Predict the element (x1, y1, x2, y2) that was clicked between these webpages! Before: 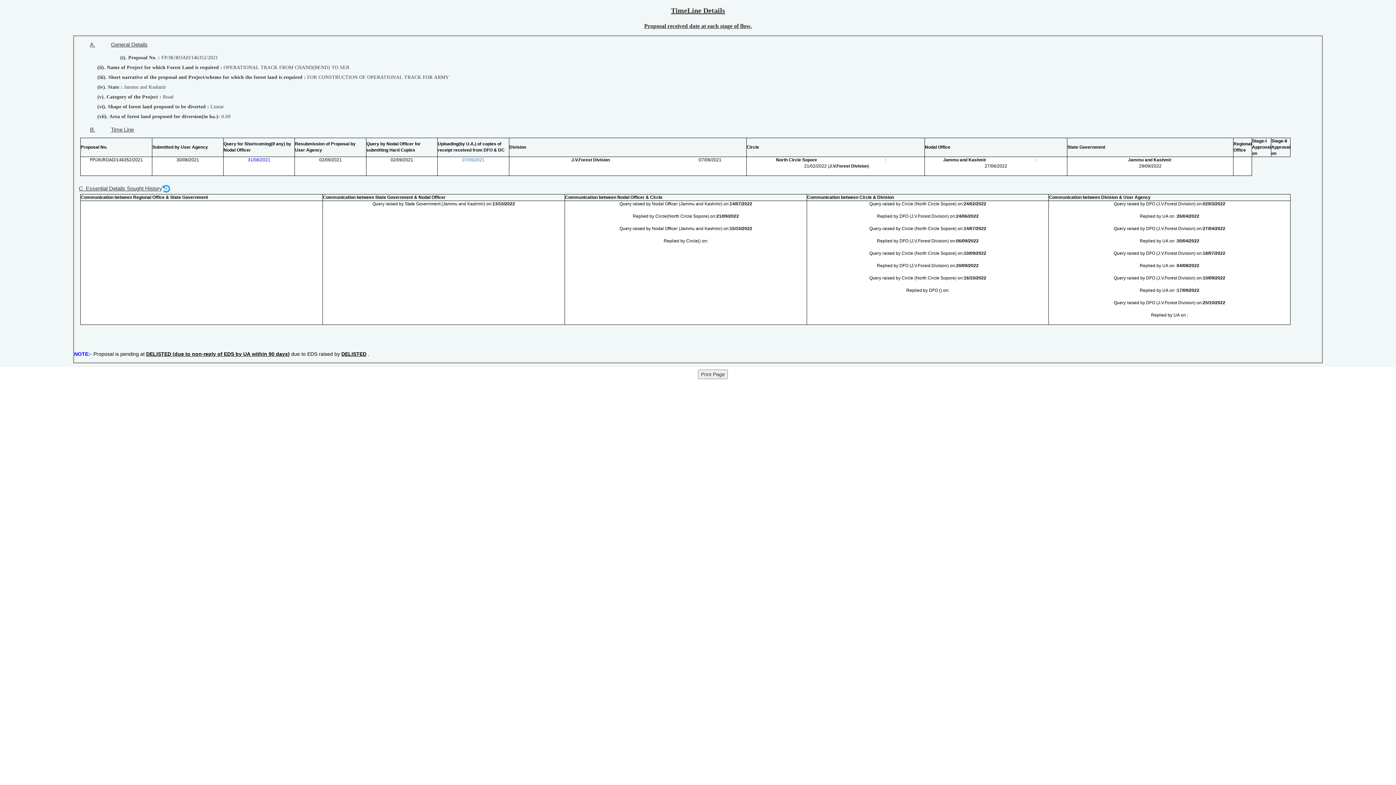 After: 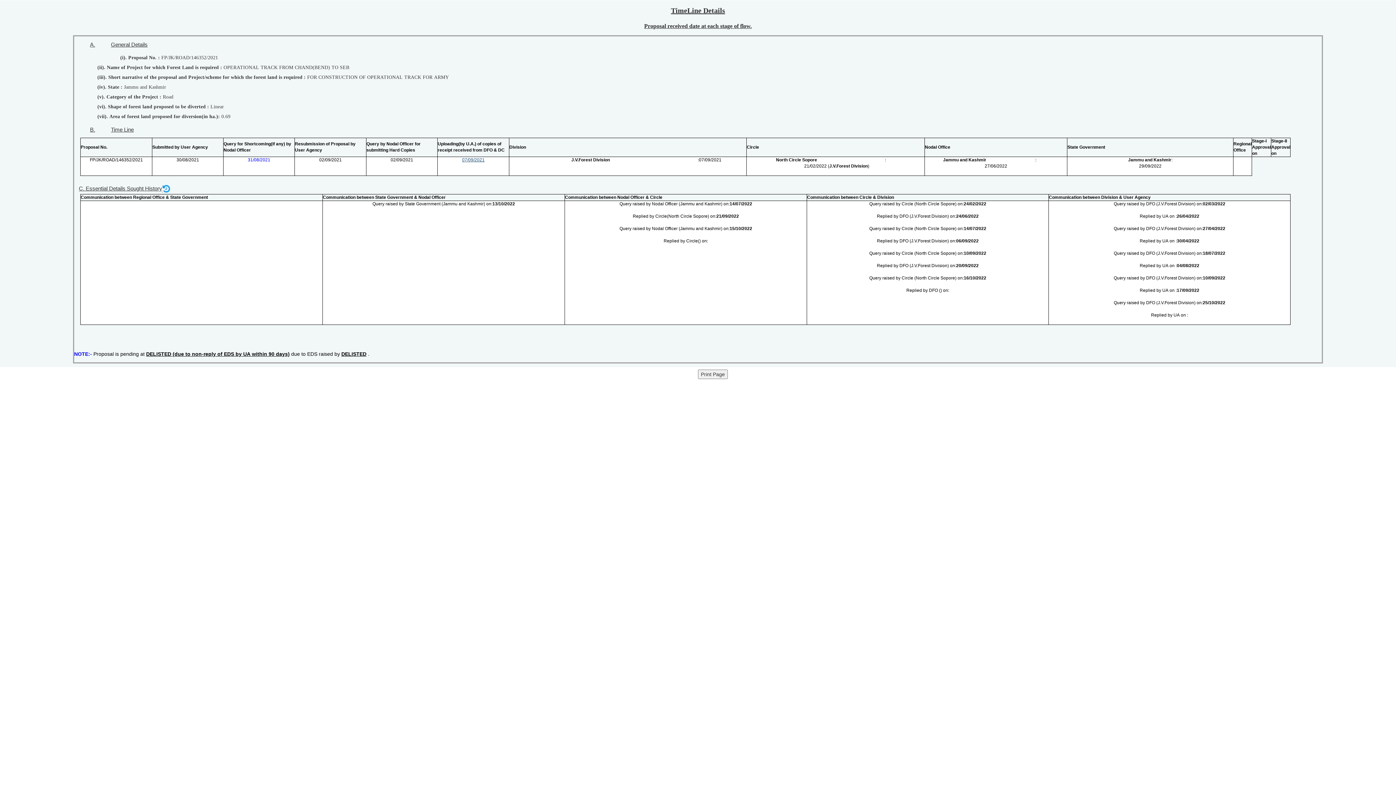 Action: label: 07/09/2021 bbox: (462, 157, 484, 162)